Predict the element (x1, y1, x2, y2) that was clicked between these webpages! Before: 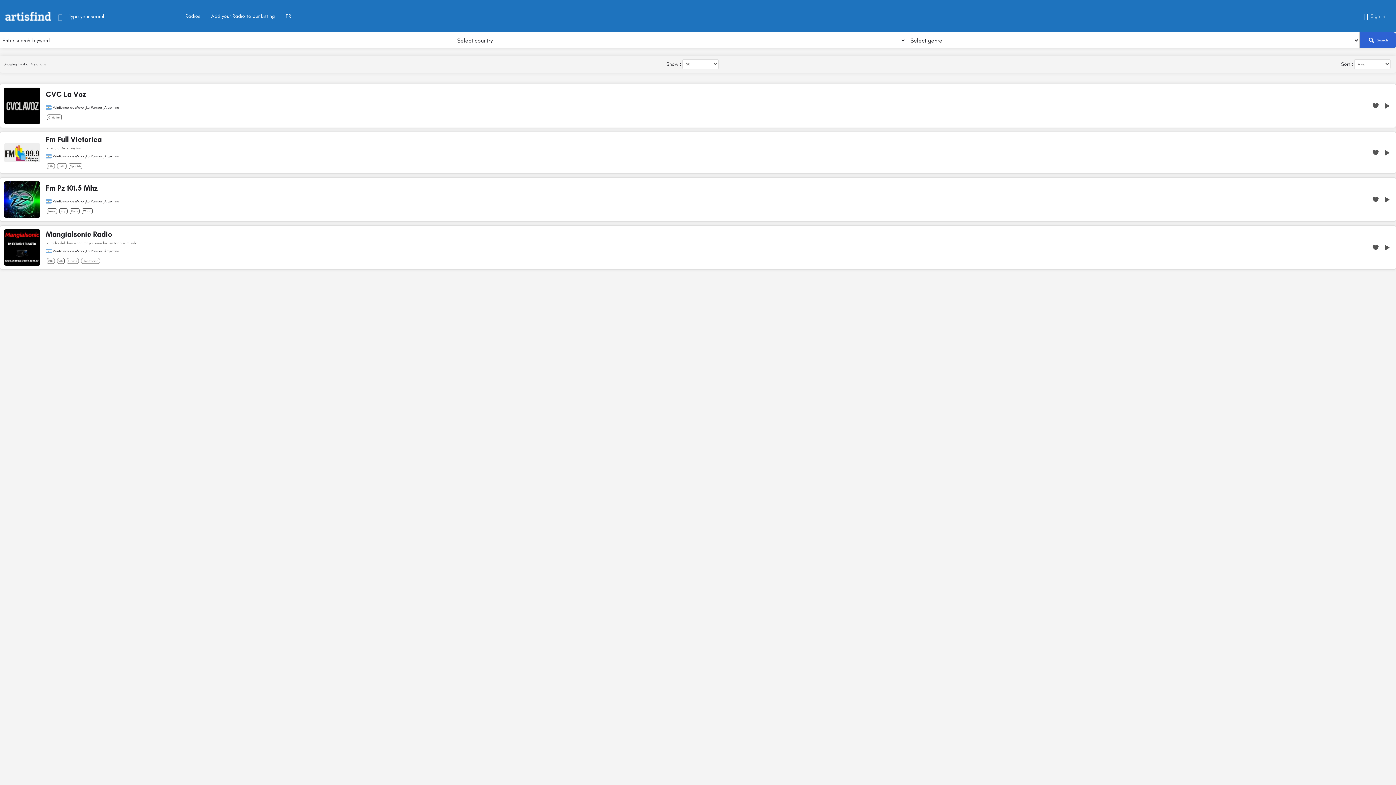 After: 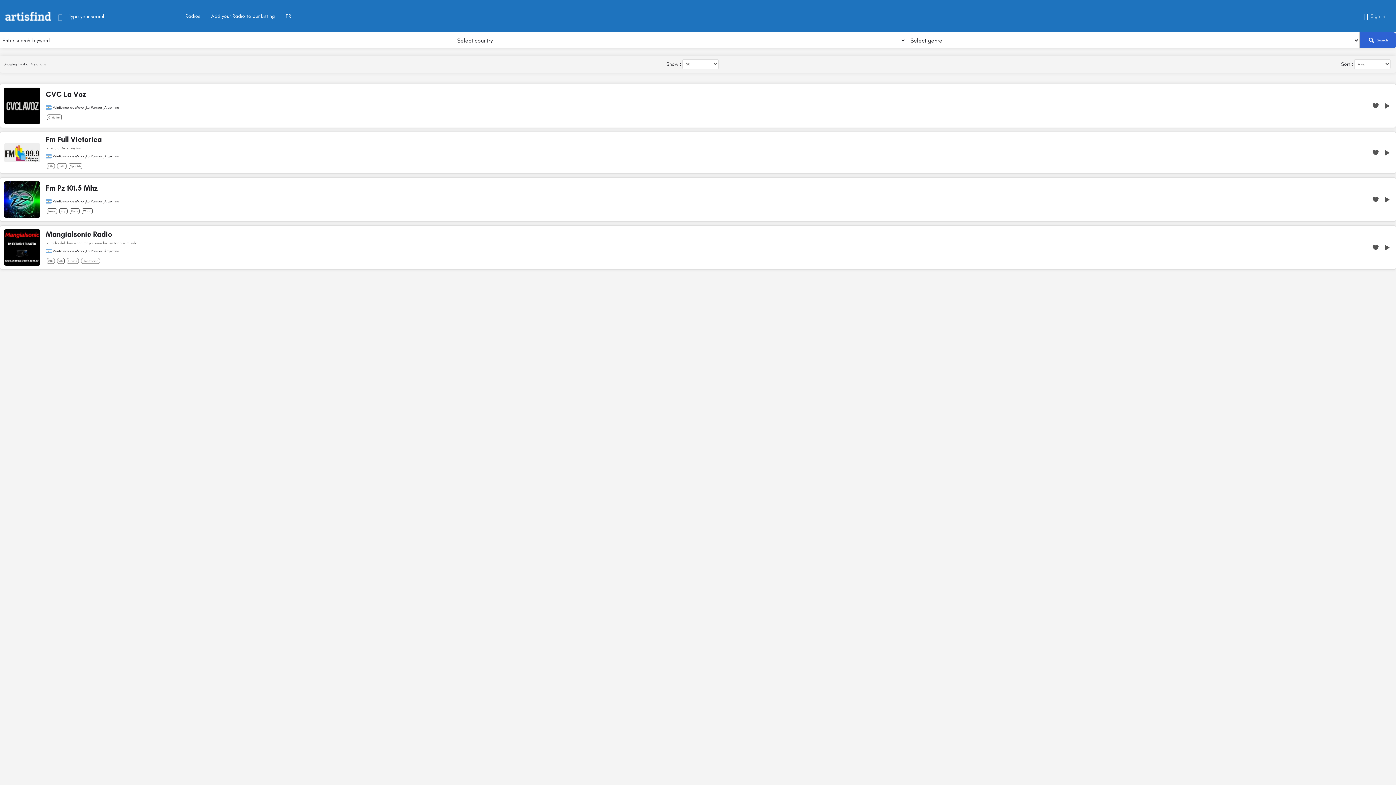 Action: bbox: (52, 154, 84, 158) label: Veinticinco de Mayo